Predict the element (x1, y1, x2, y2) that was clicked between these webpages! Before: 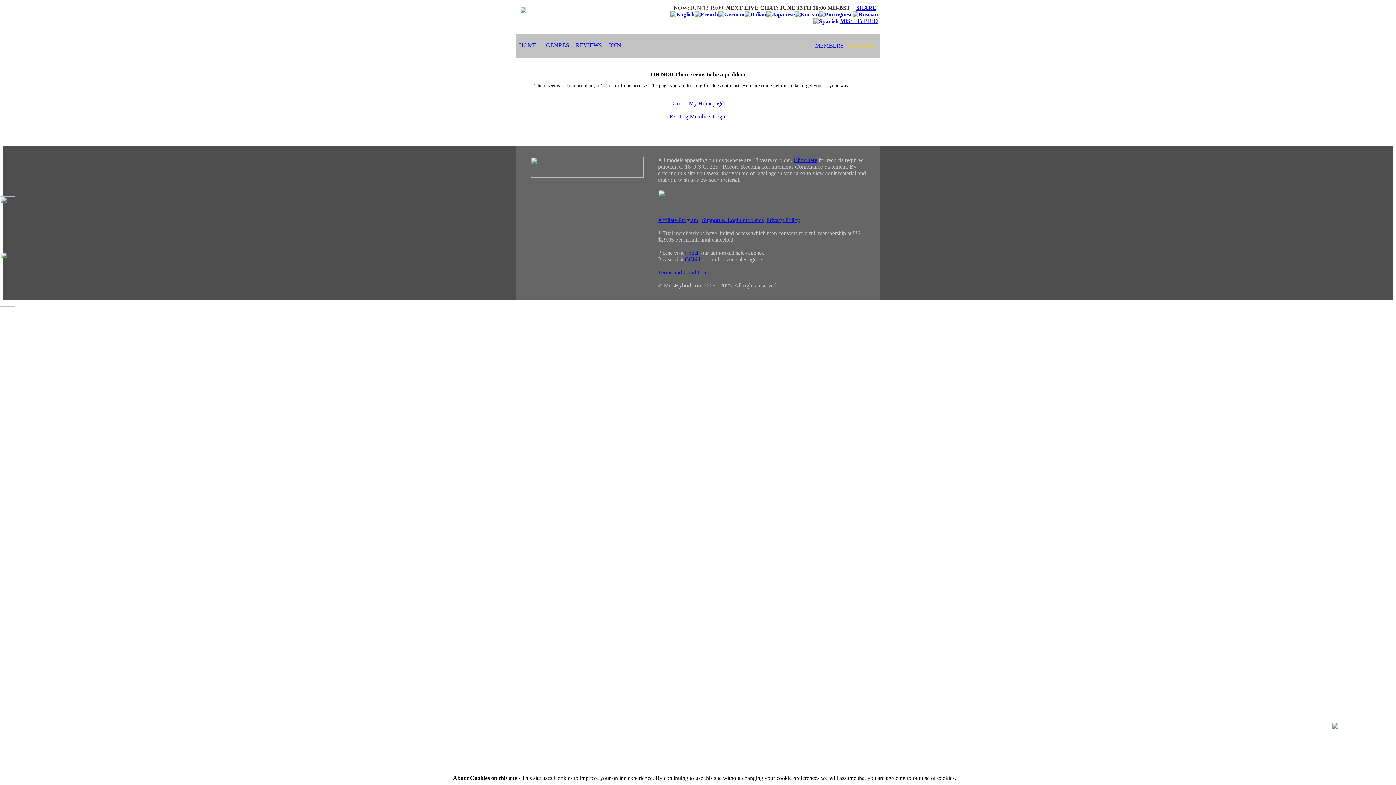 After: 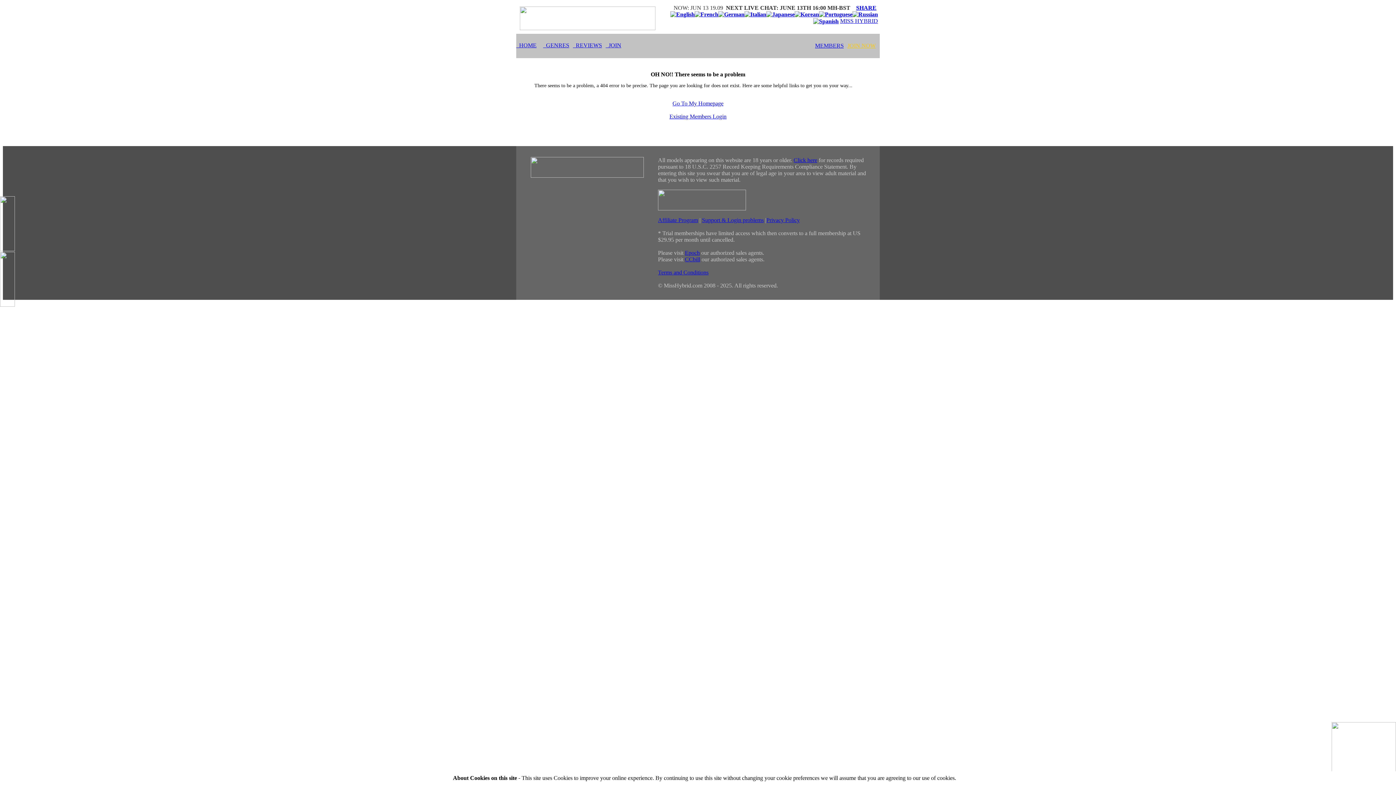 Action: bbox: (718, 10, 744, 17)